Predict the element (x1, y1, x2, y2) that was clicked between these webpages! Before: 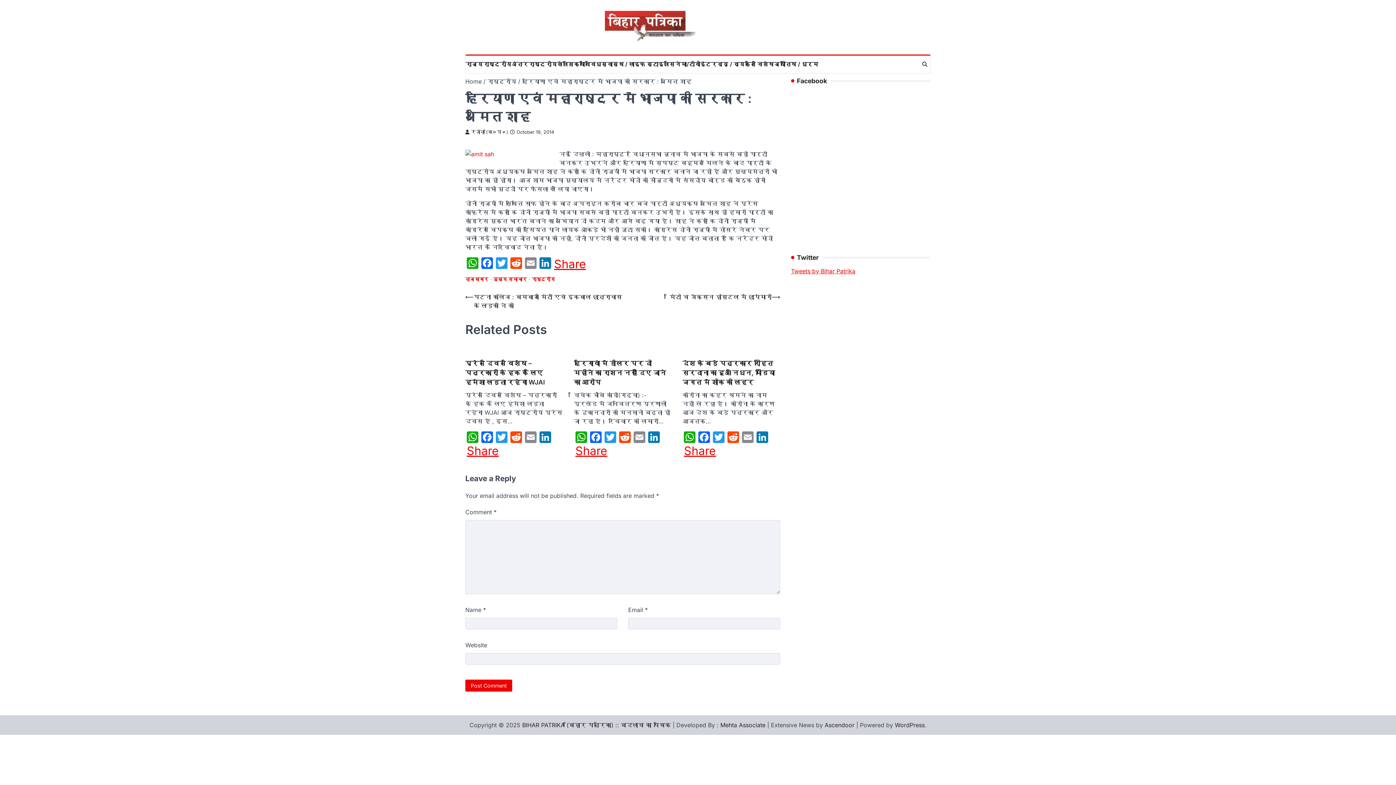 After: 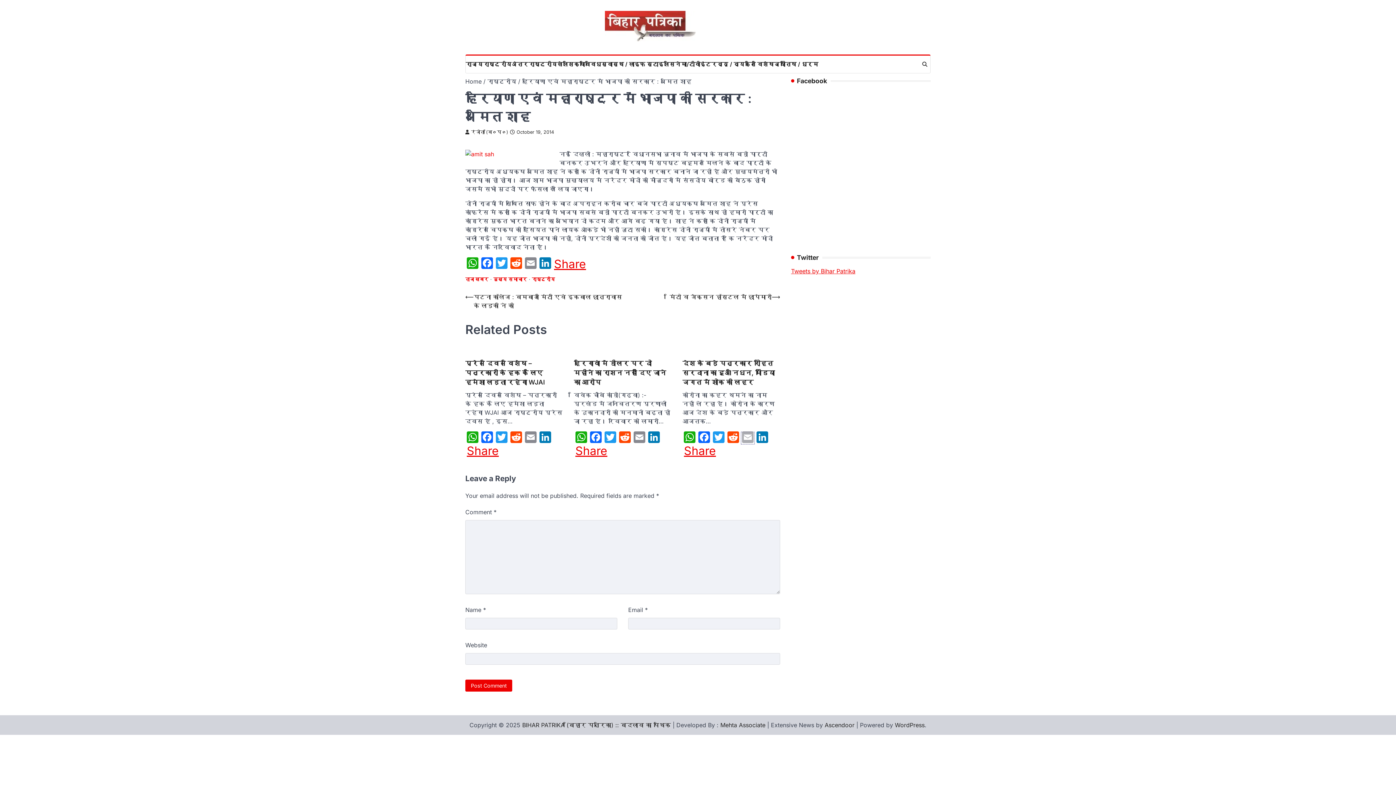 Action: label: Email bbox: (740, 431, 755, 444)